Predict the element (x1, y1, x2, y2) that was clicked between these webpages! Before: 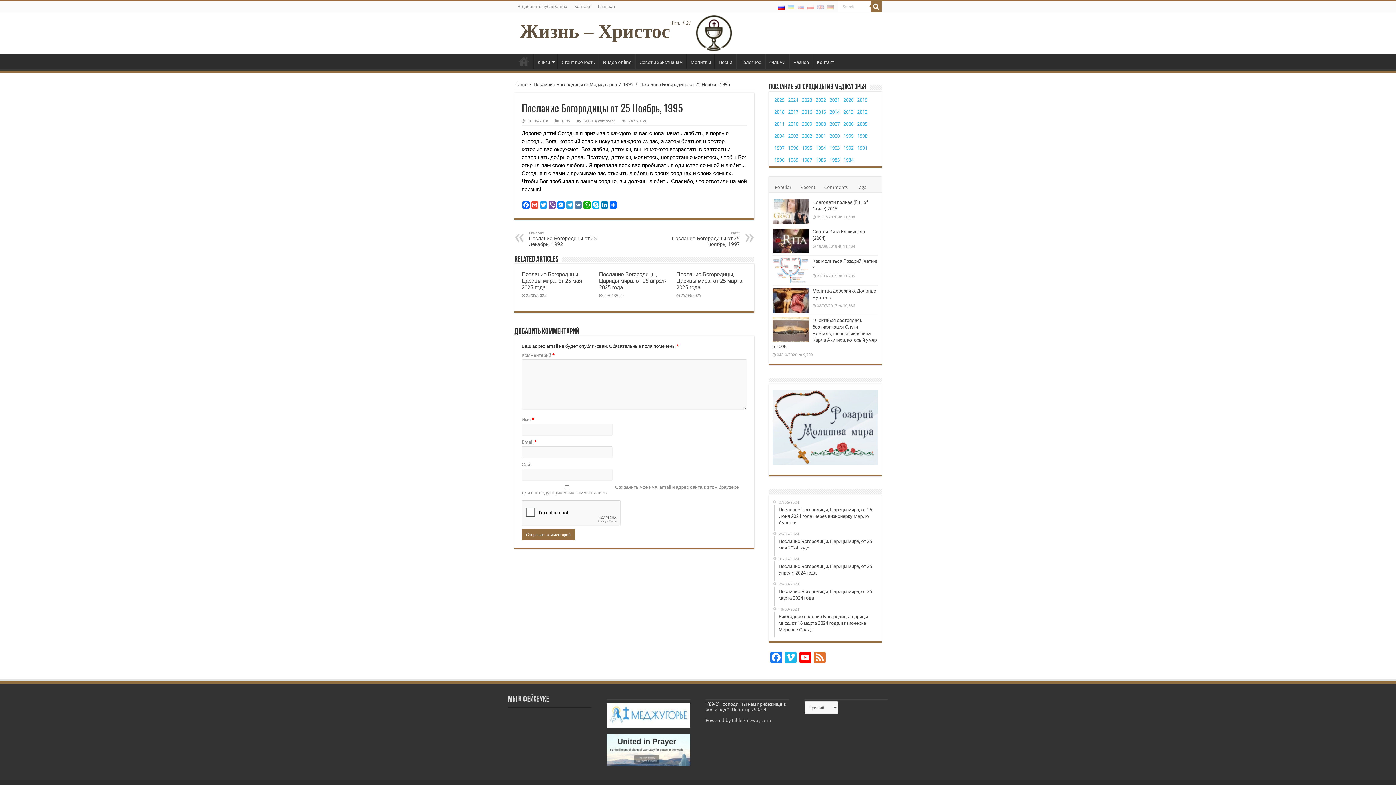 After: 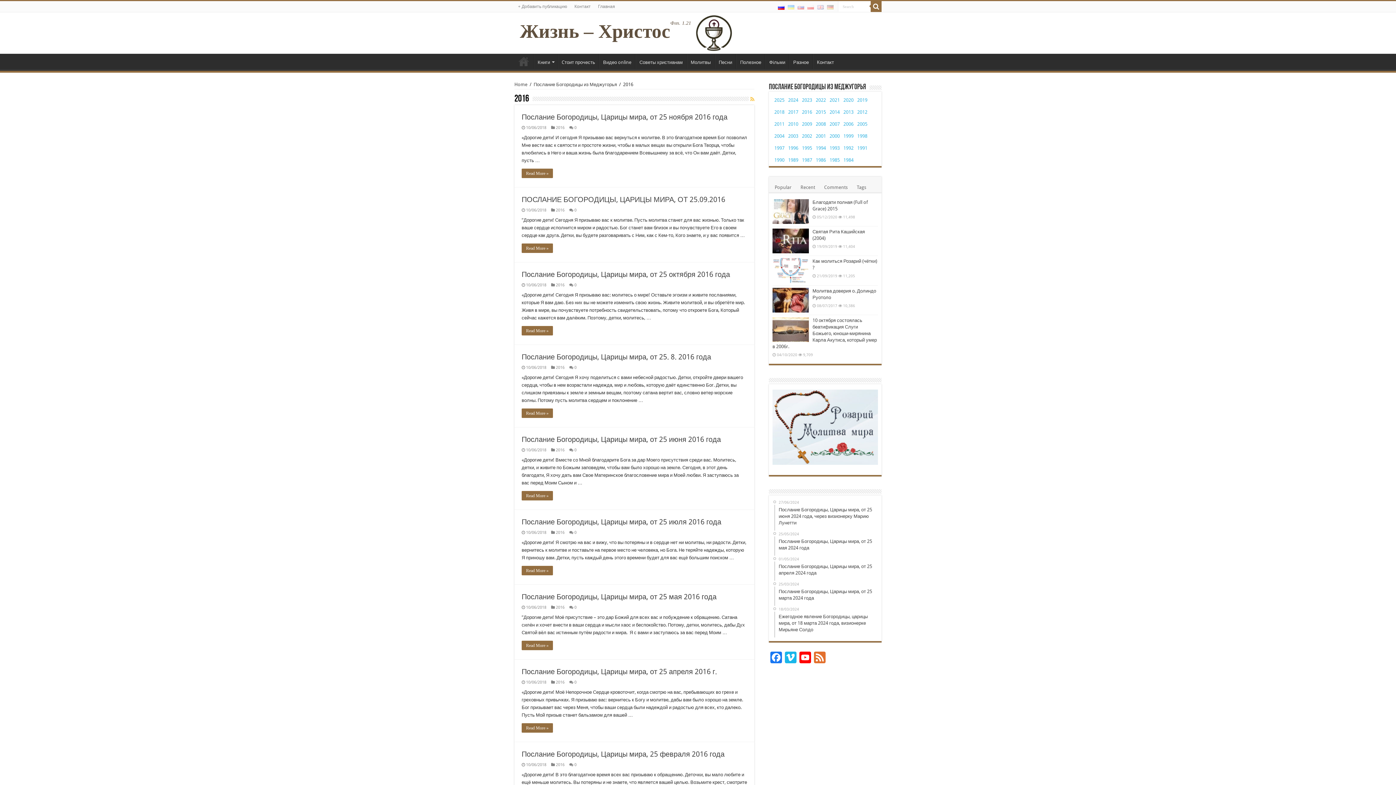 Action: bbox: (802, 109, 812, 114) label: 2016